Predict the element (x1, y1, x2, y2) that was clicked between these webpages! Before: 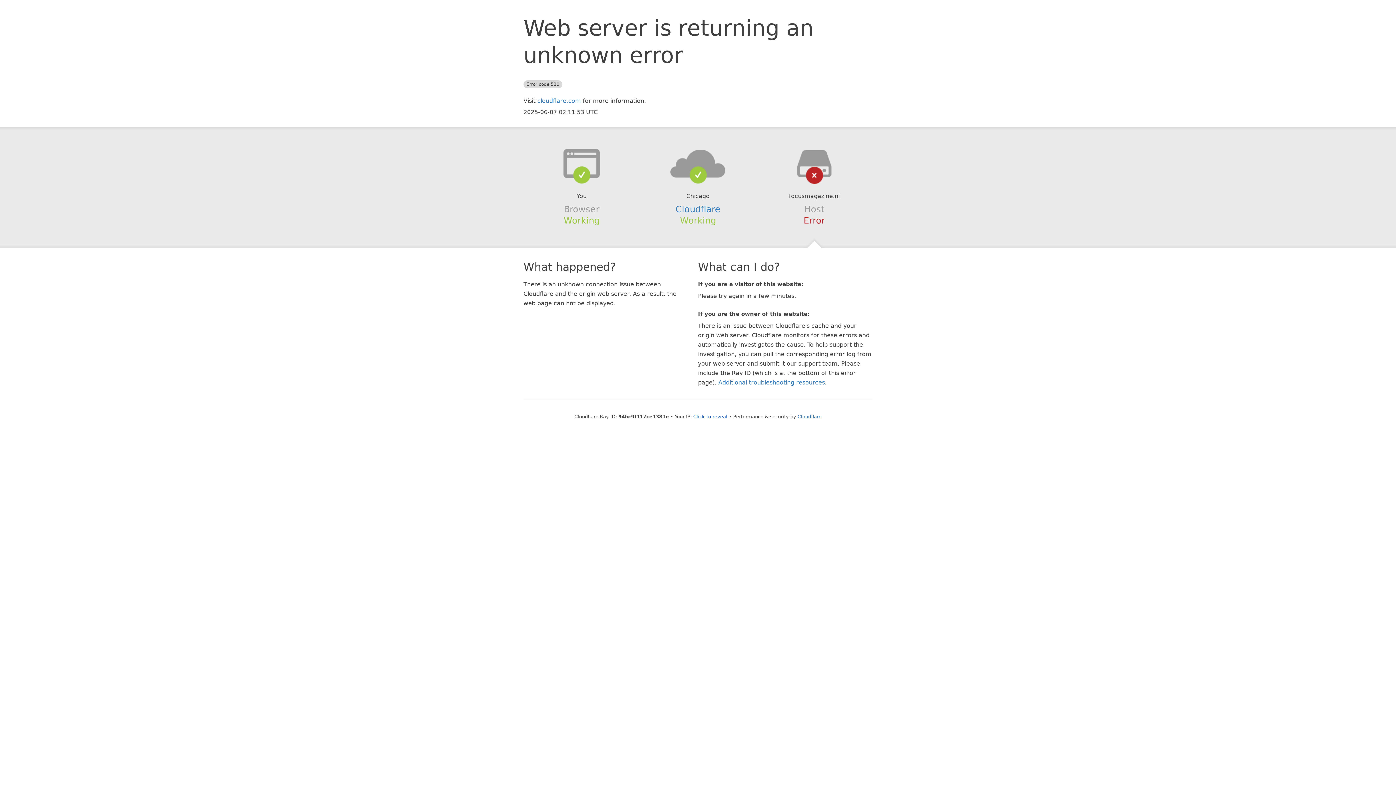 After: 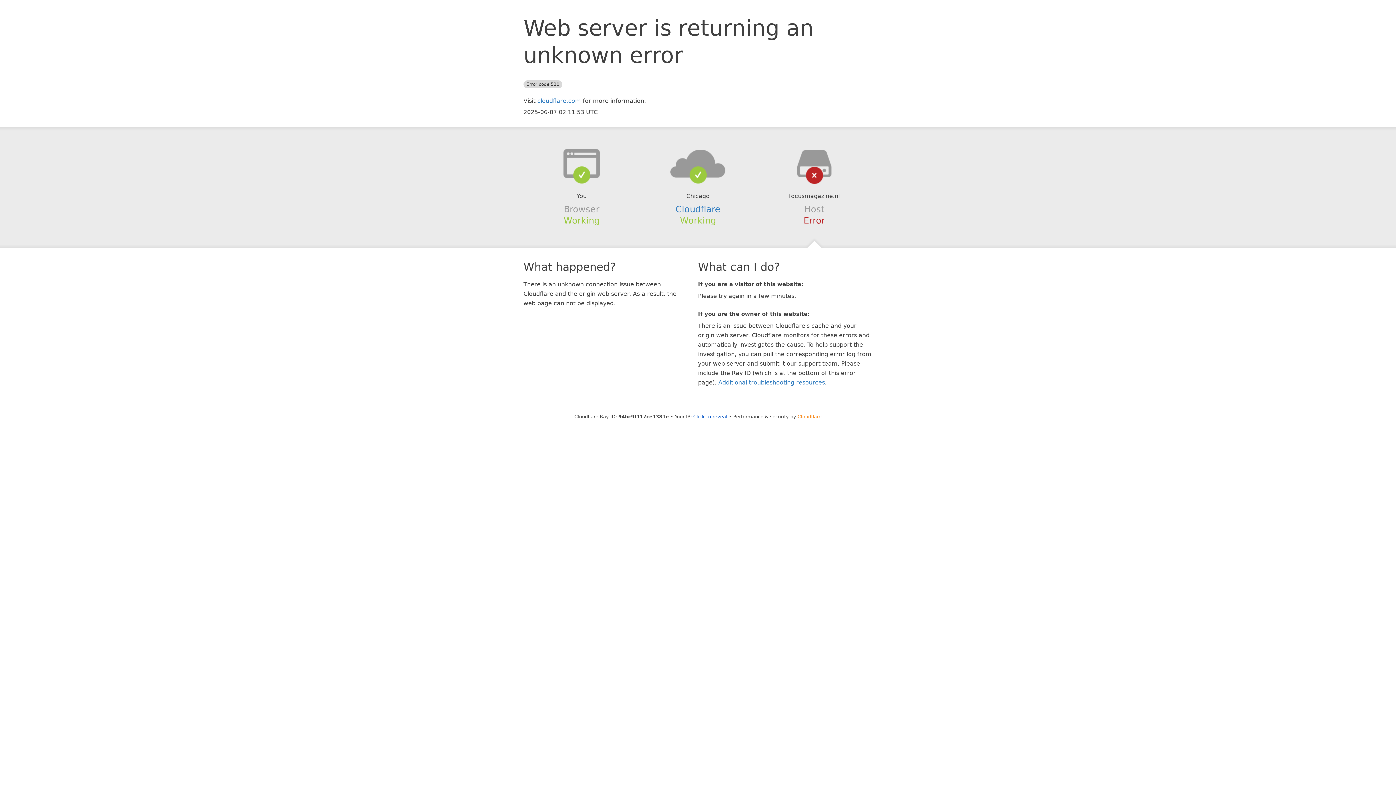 Action: bbox: (797, 414, 821, 419) label: Cloudflare